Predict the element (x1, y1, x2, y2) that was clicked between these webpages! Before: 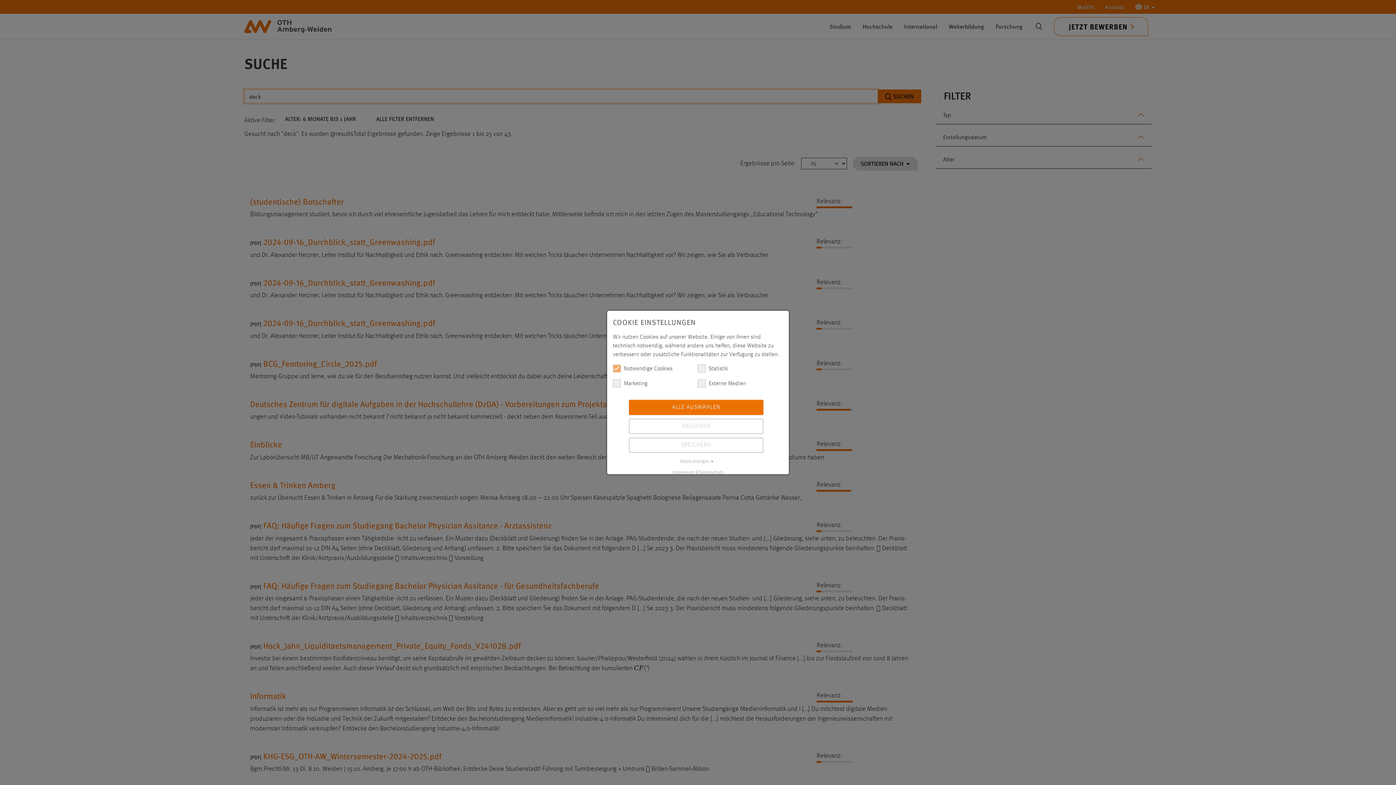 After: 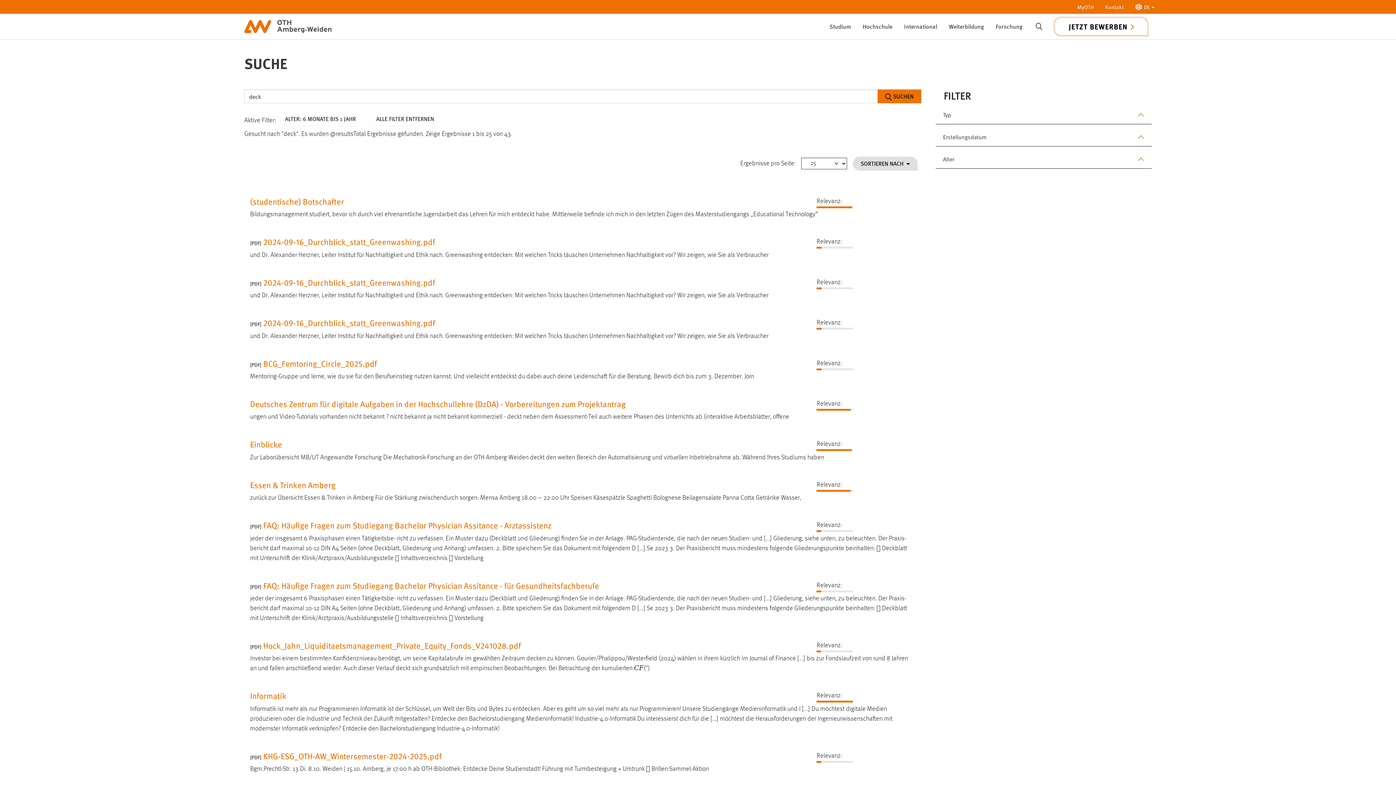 Action: bbox: (629, 437, 763, 453) label: SPEICHERN